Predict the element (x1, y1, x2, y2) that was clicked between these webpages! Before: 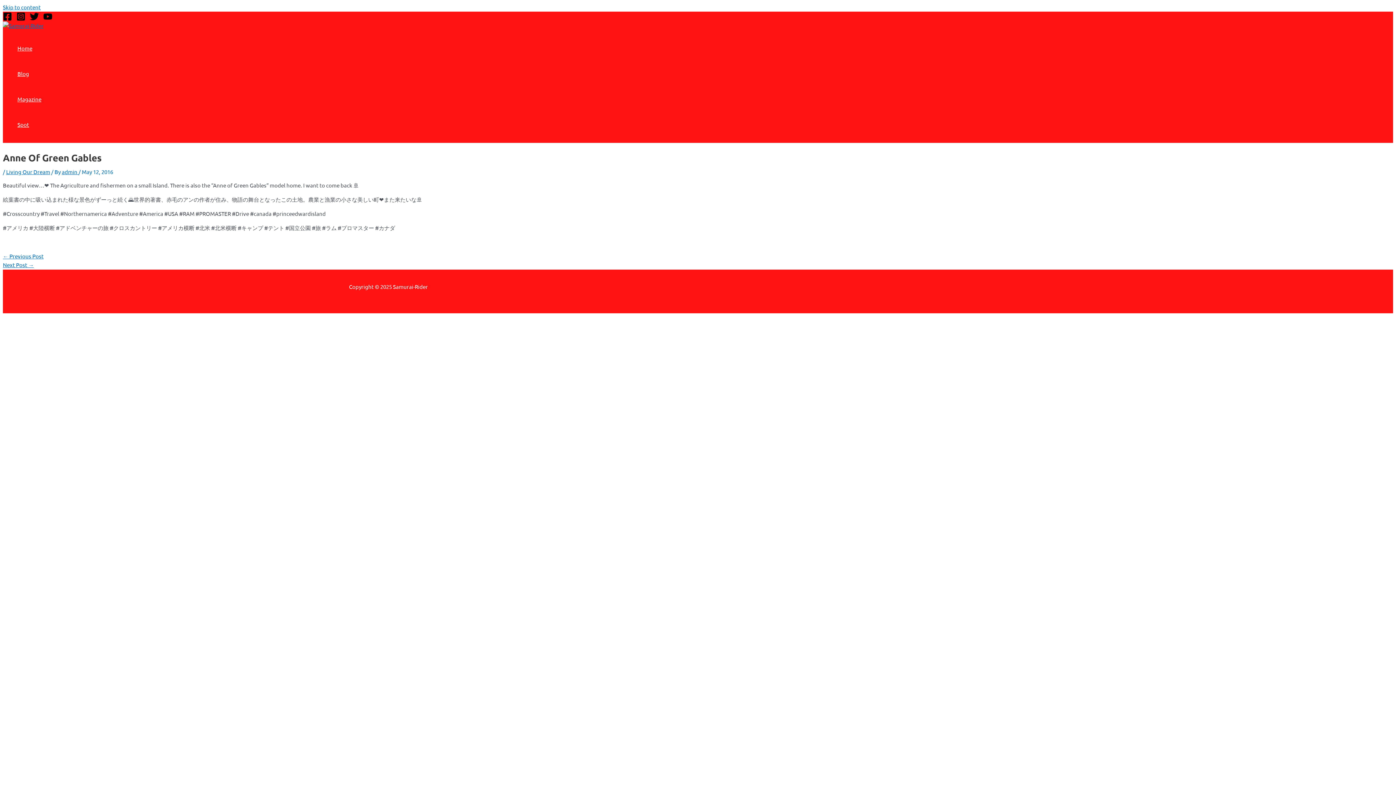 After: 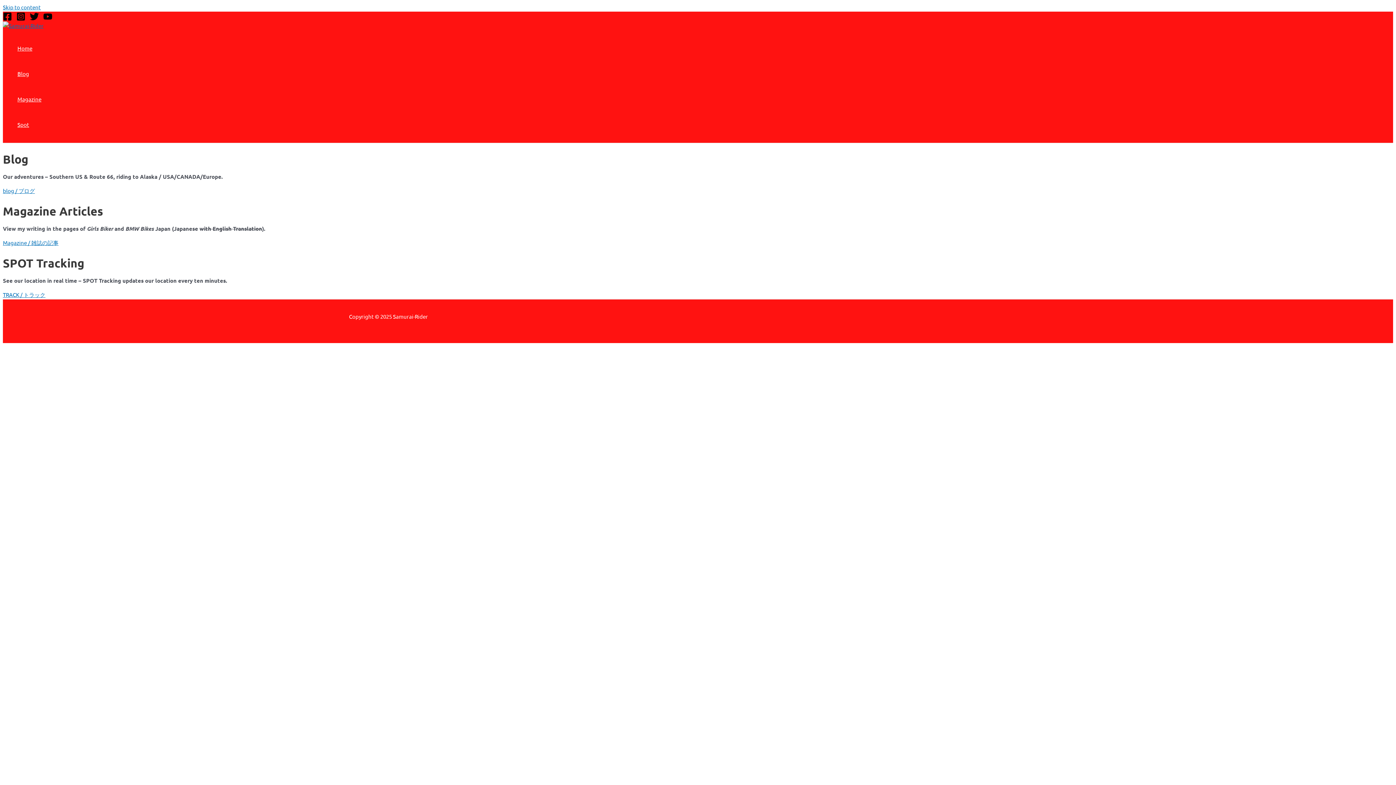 Action: bbox: (17, 35, 41, 61) label: Home